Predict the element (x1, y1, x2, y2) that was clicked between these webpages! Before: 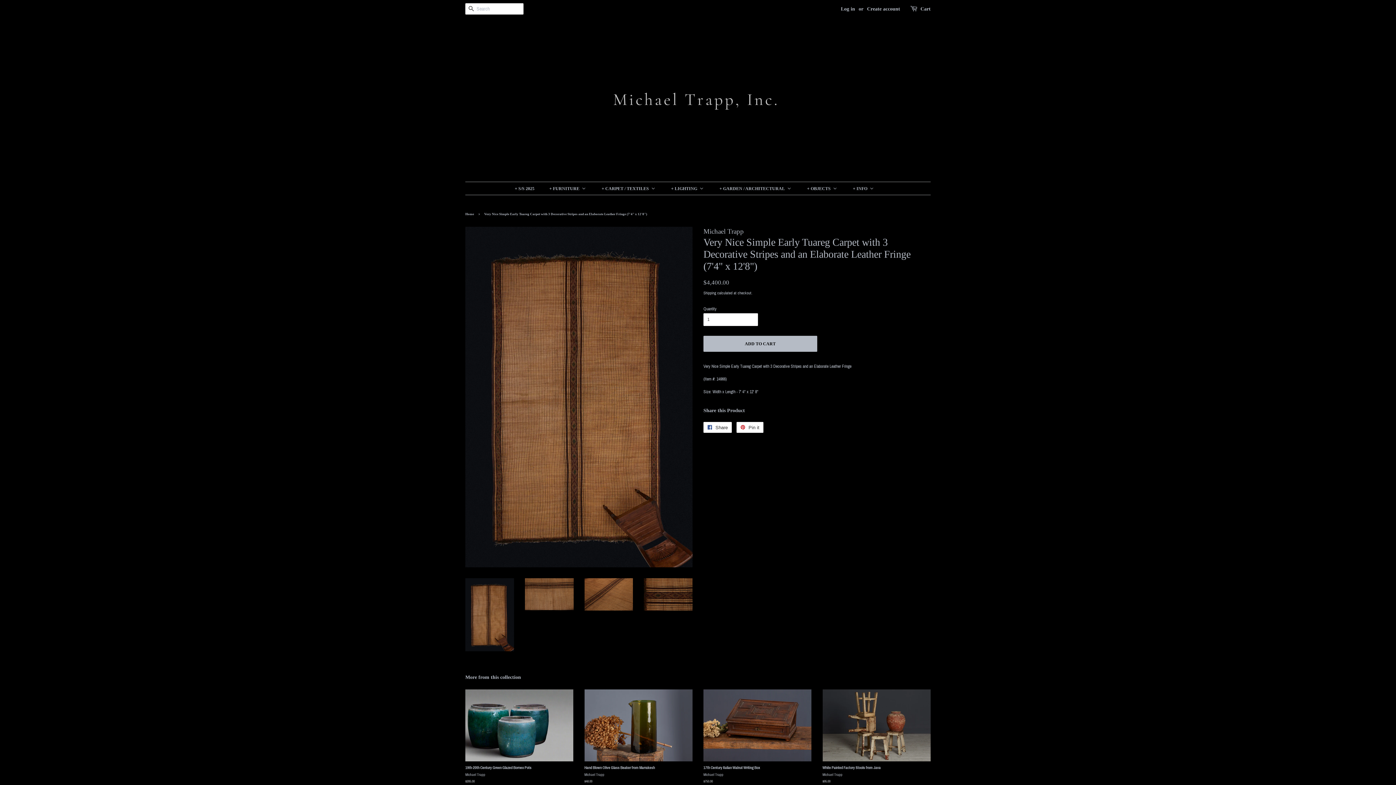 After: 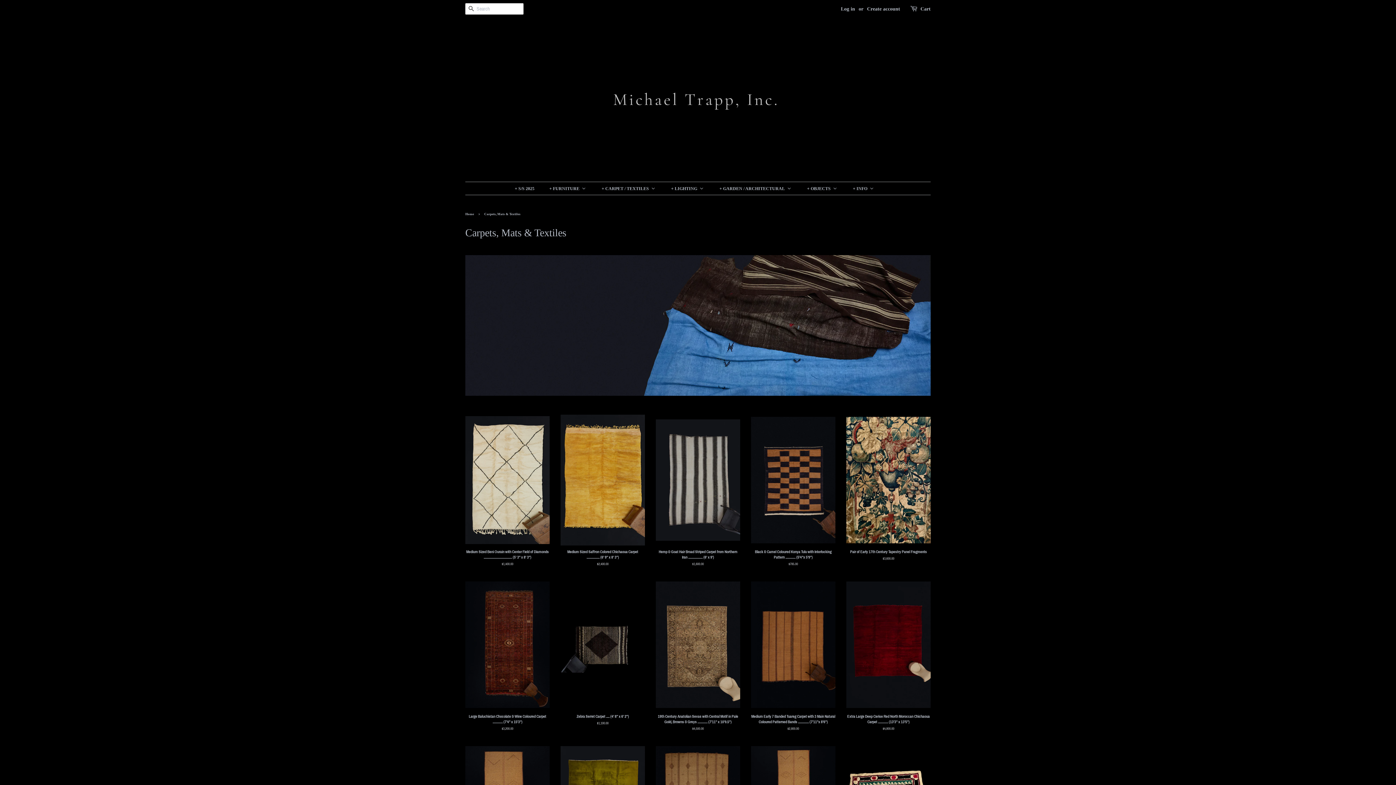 Action: label: + CARPET / TEXTILES bbox: (594, 182, 664, 195)